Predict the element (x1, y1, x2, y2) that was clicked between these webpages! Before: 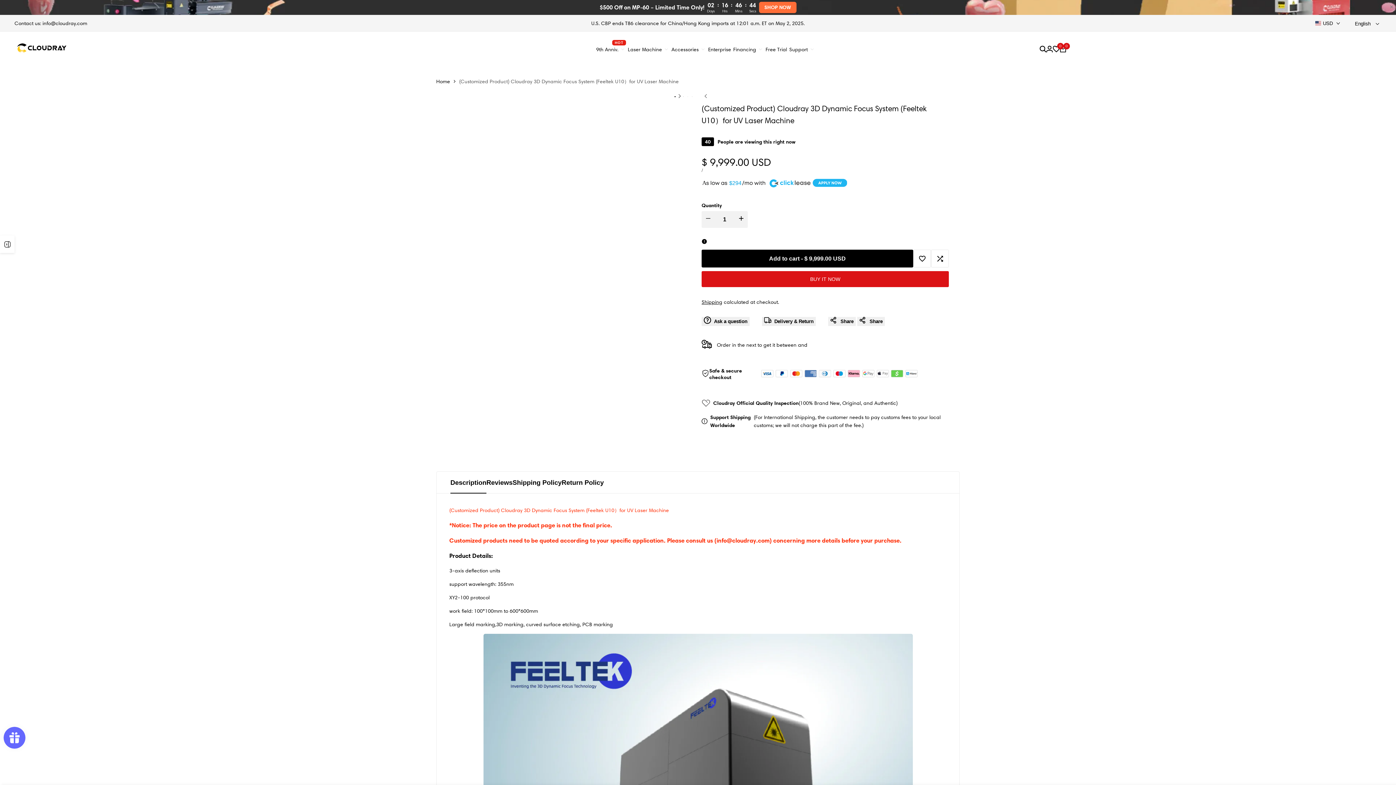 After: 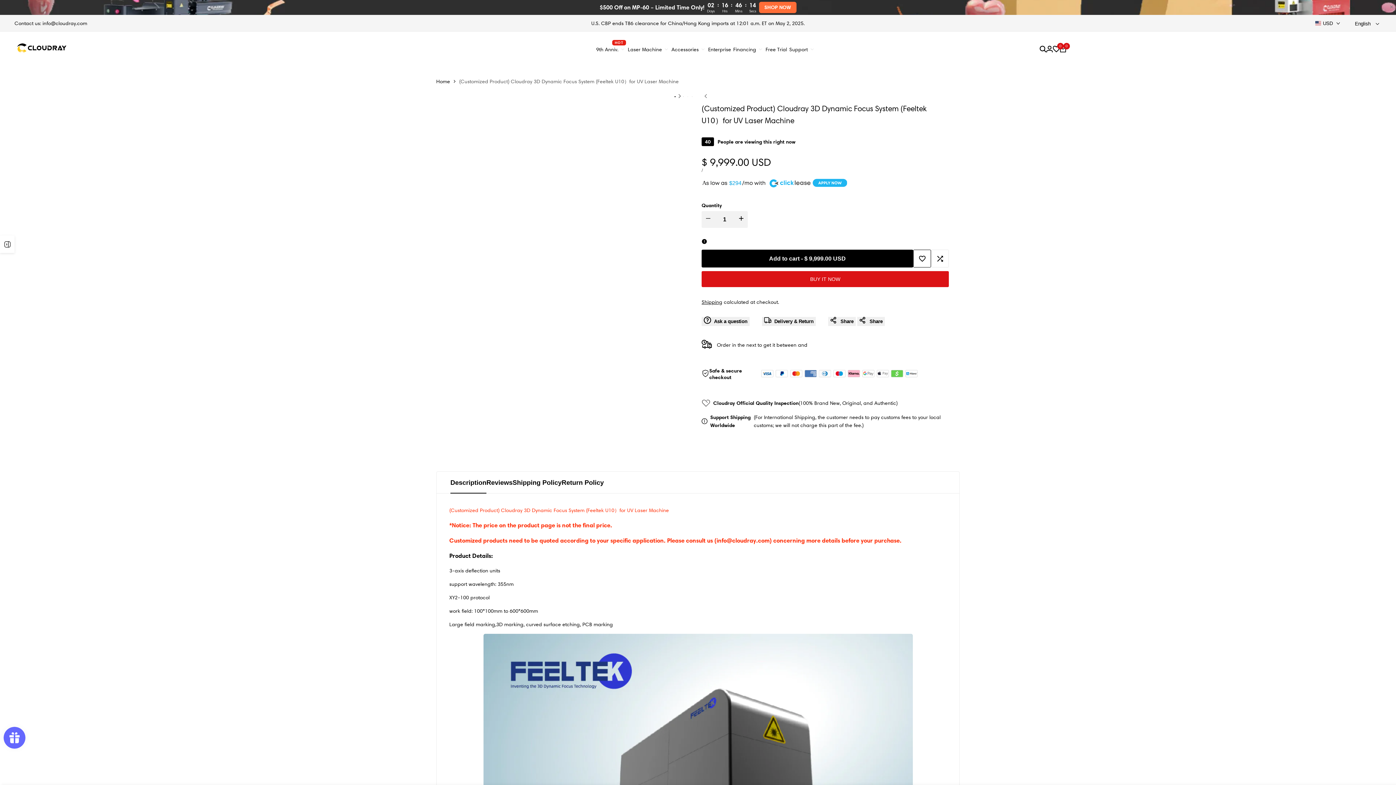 Action: bbox: (913, 249, 931, 267) label: Add to Wishlist